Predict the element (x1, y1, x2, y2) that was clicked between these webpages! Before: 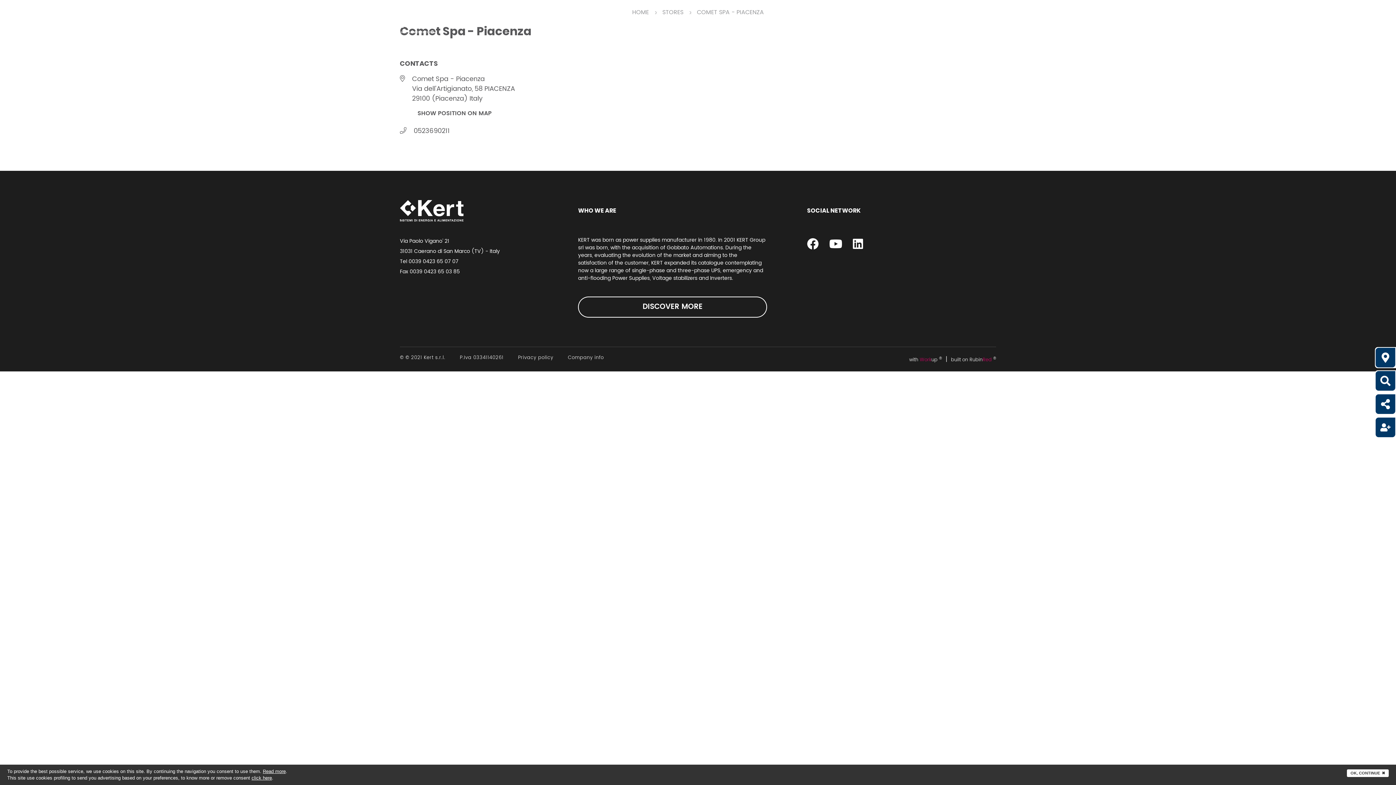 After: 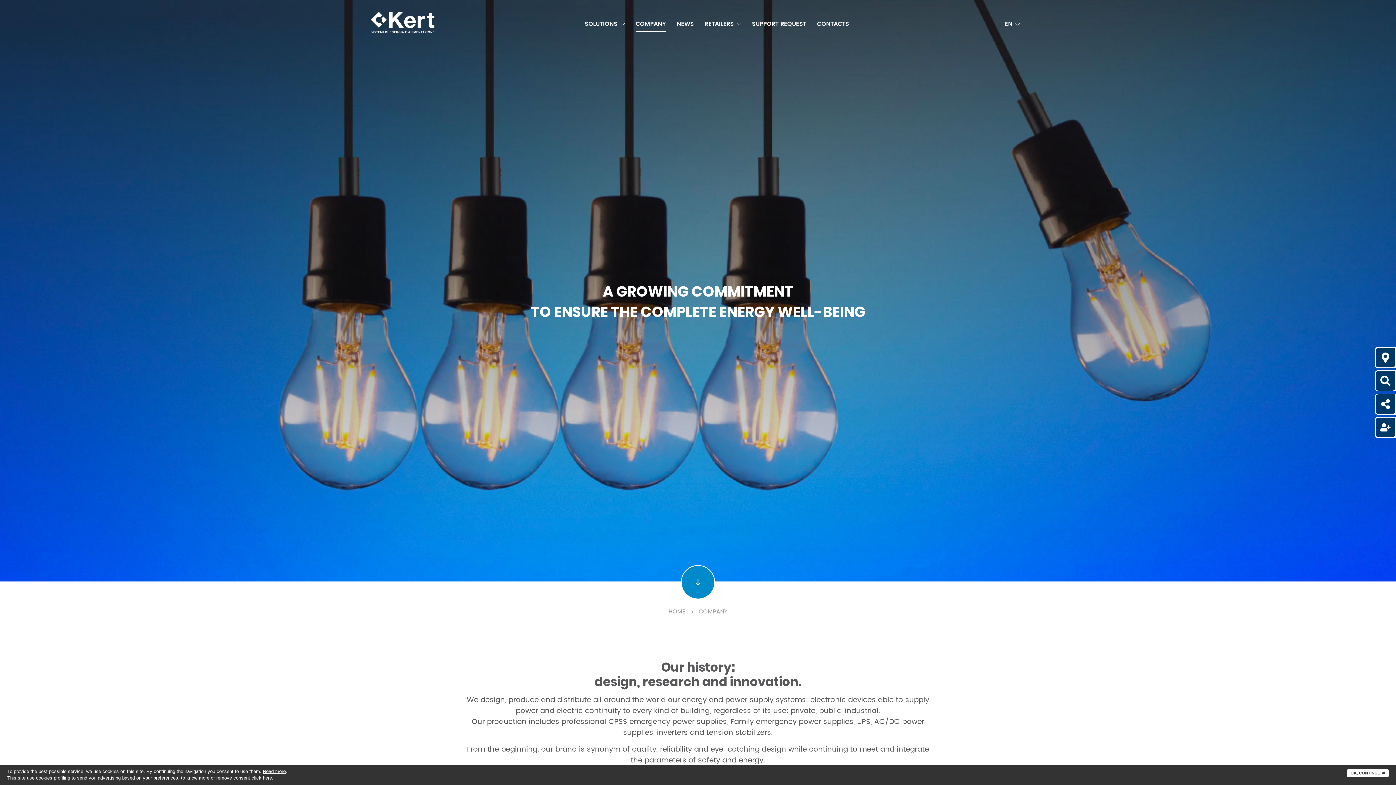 Action: bbox: (578, 296, 767, 317) label: DISCOVER MORE